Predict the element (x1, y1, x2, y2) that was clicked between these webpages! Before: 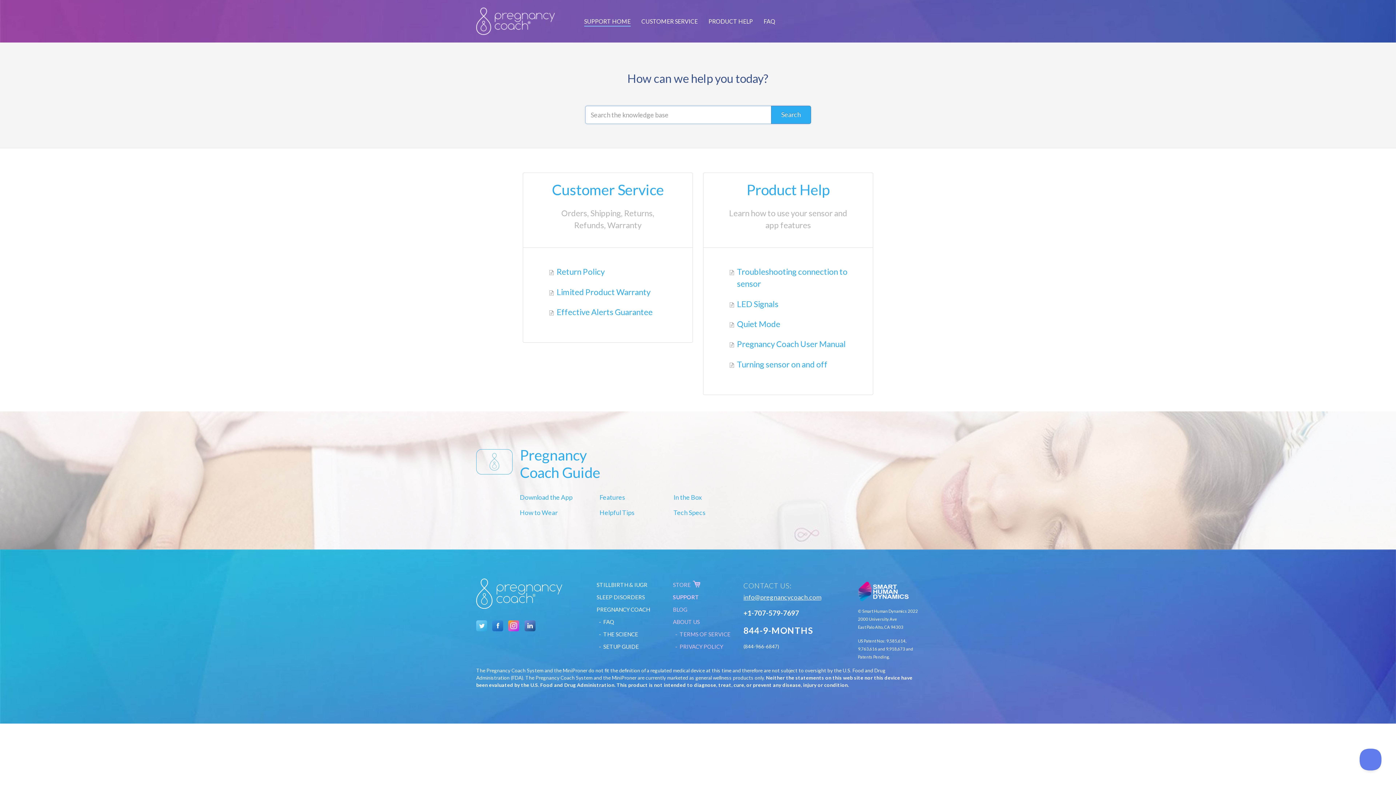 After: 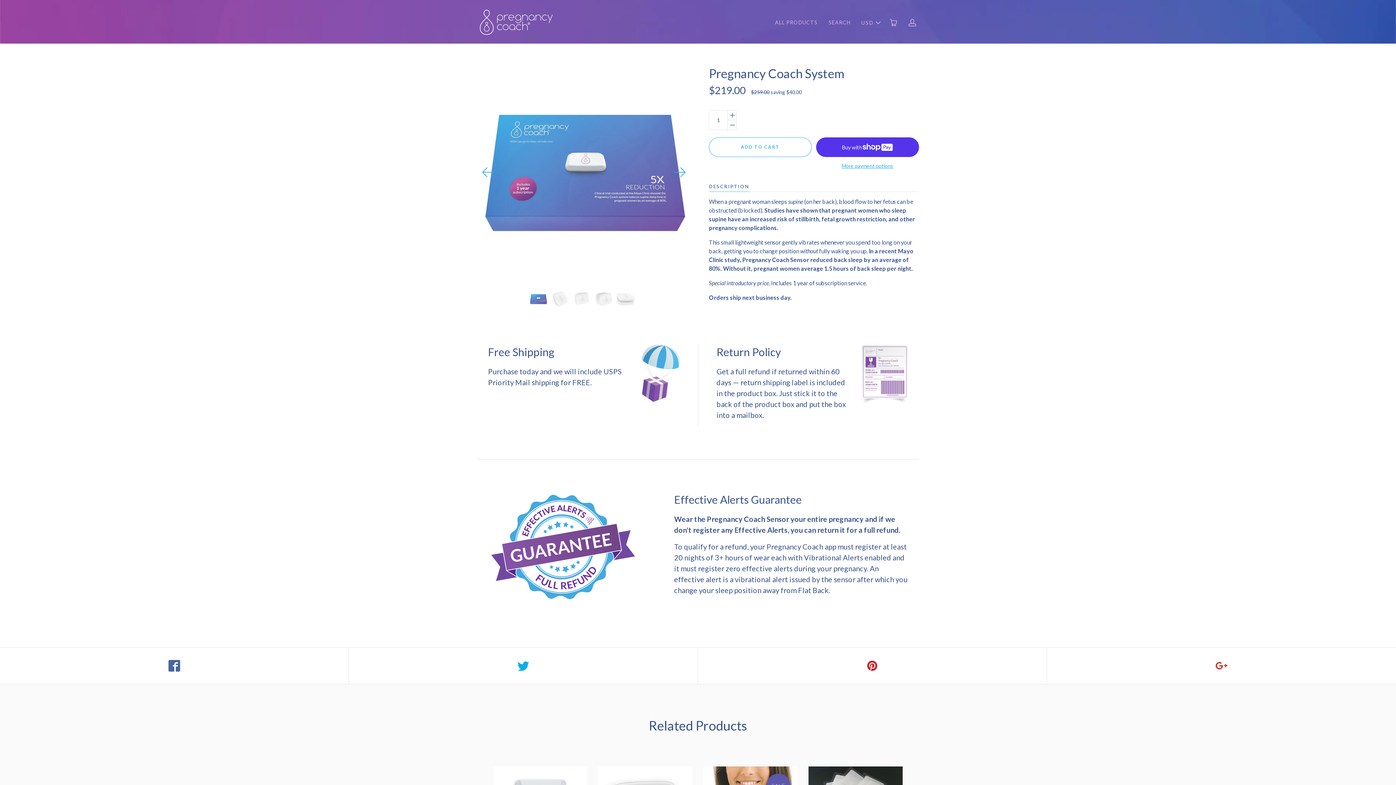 Action: label: STORE bbox: (667, 578, 736, 591)